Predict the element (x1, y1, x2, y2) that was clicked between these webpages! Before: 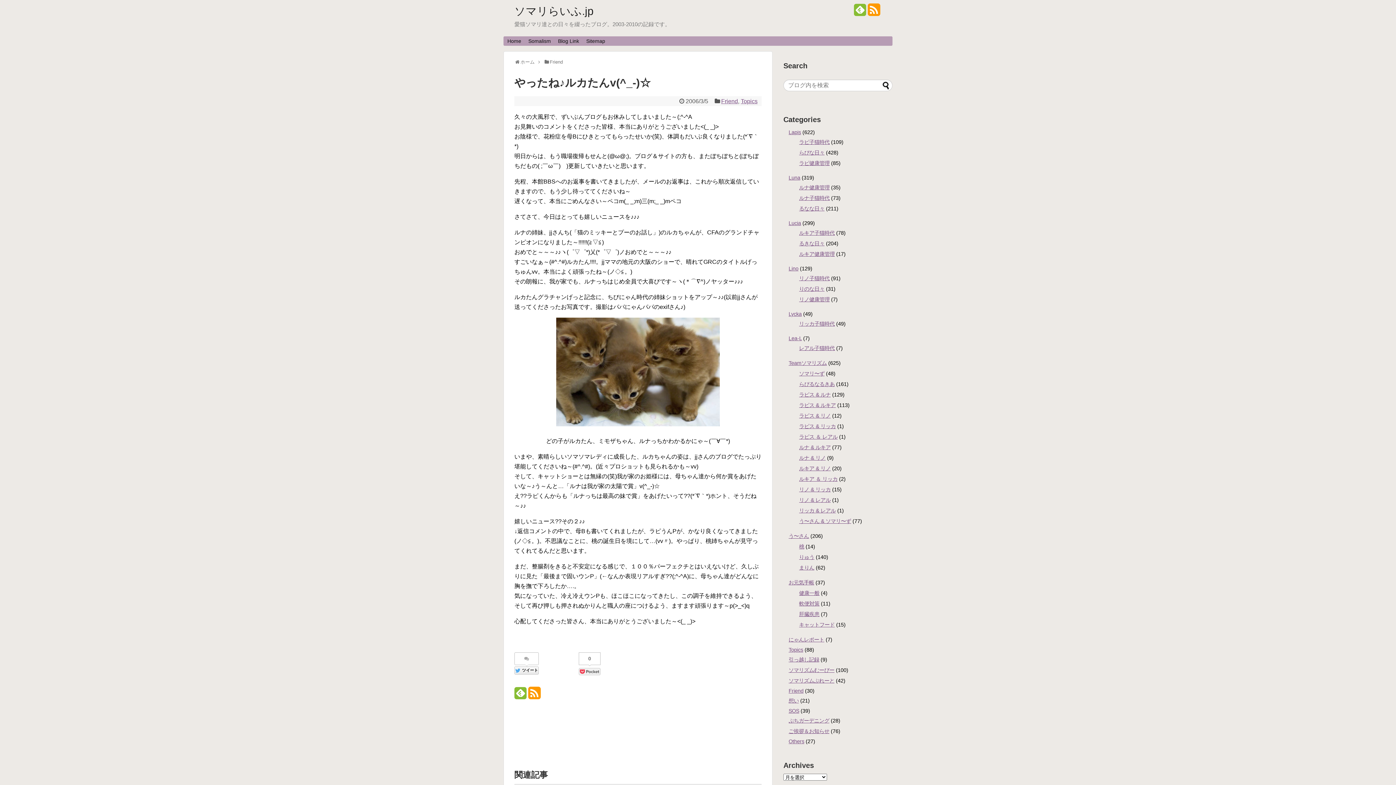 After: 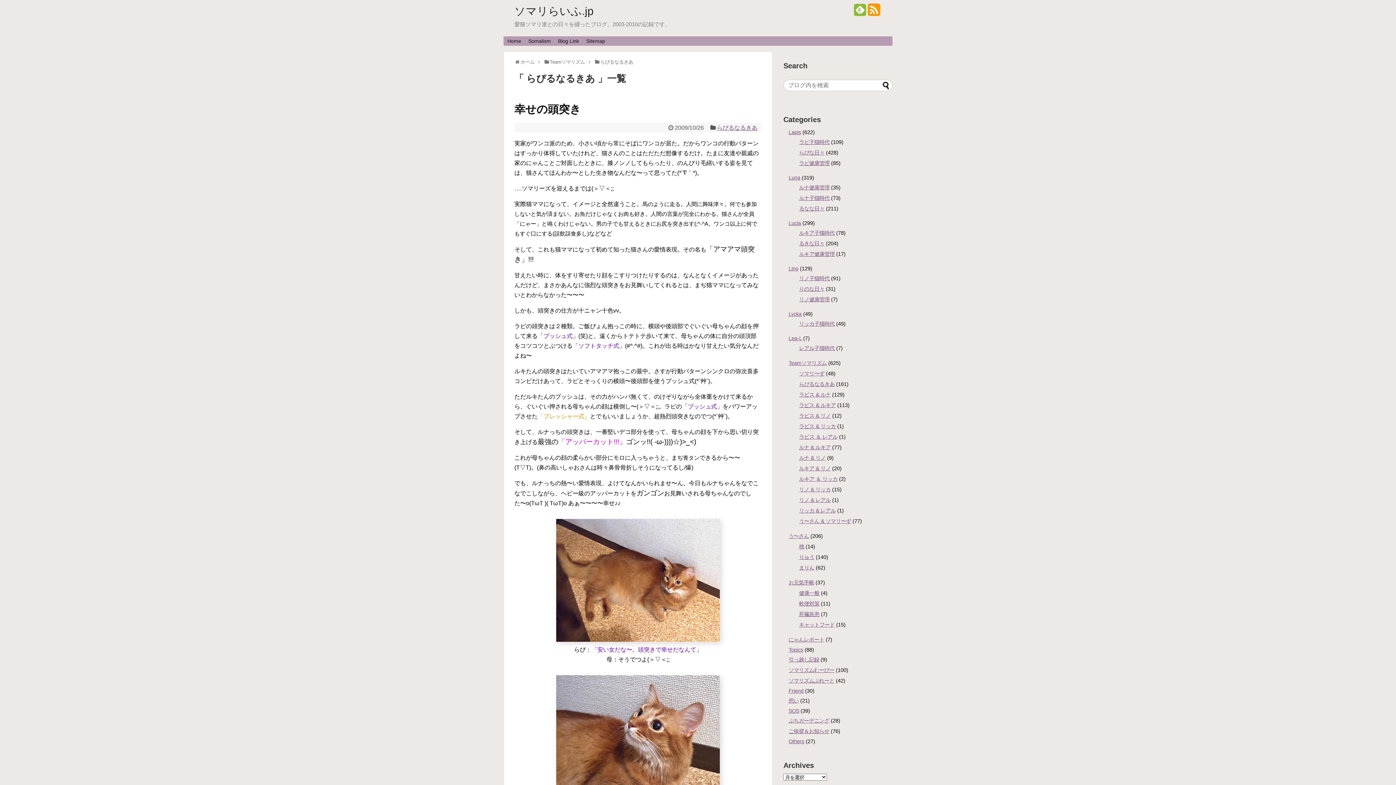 Action: bbox: (799, 381, 834, 387) label: らぴるなるきあ